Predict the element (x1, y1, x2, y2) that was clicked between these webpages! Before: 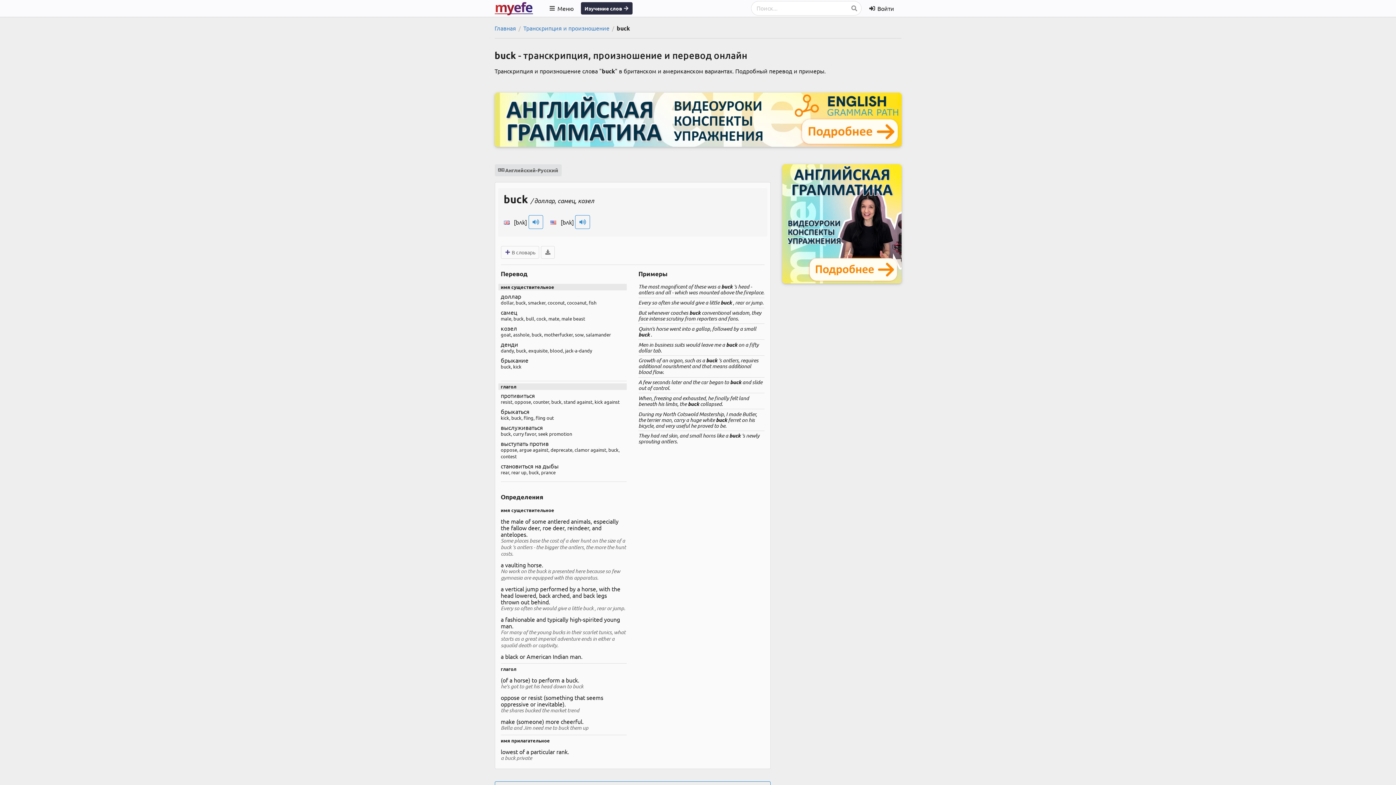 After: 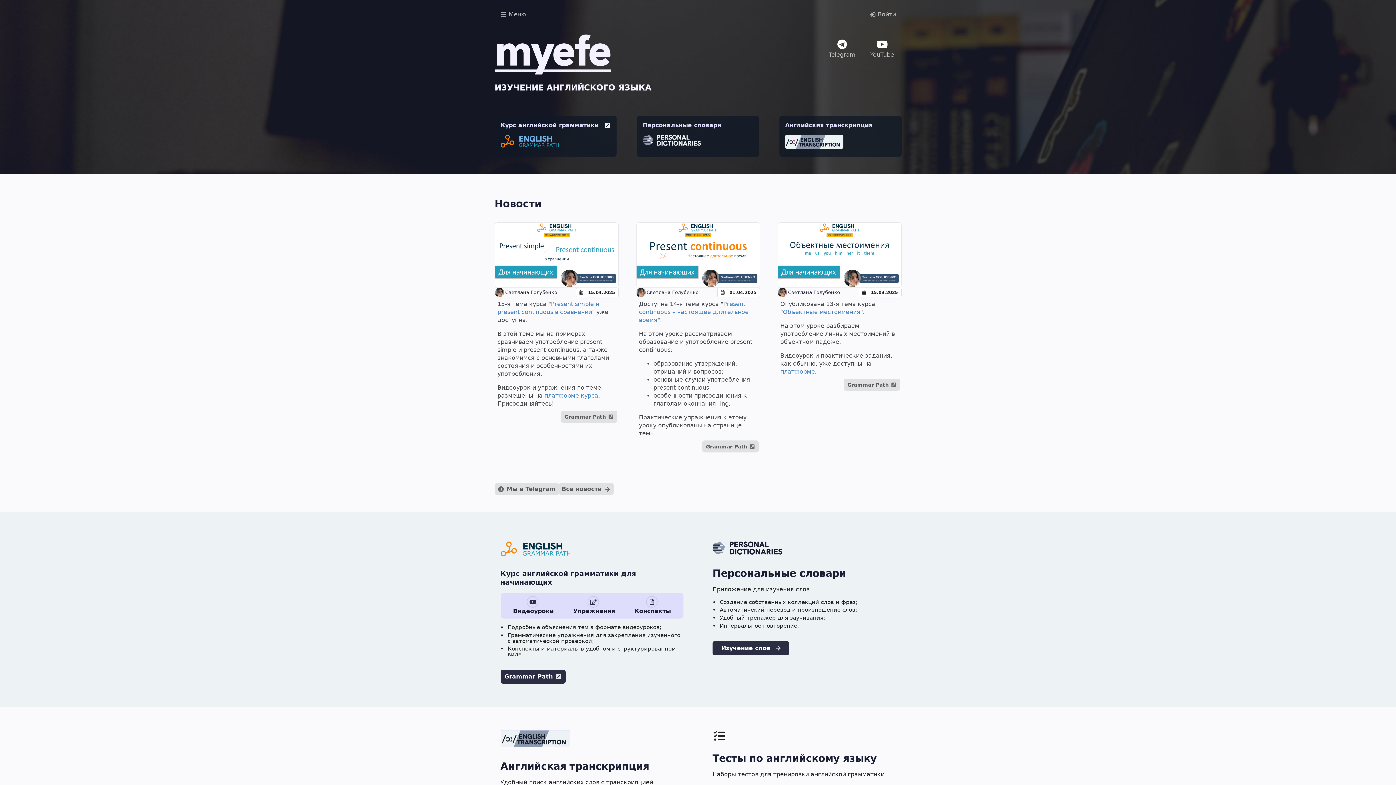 Action: bbox: (494, 24, 516, 32) label: Главная